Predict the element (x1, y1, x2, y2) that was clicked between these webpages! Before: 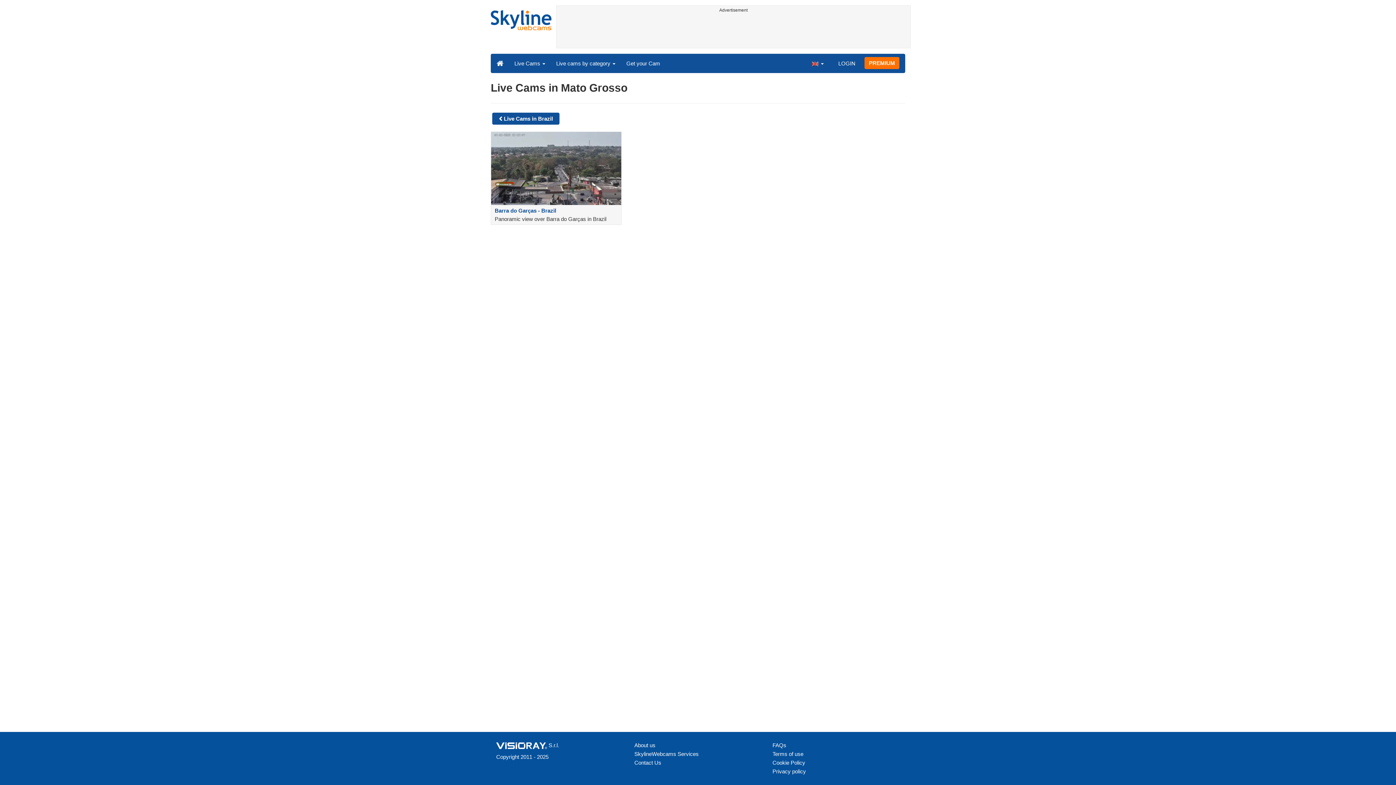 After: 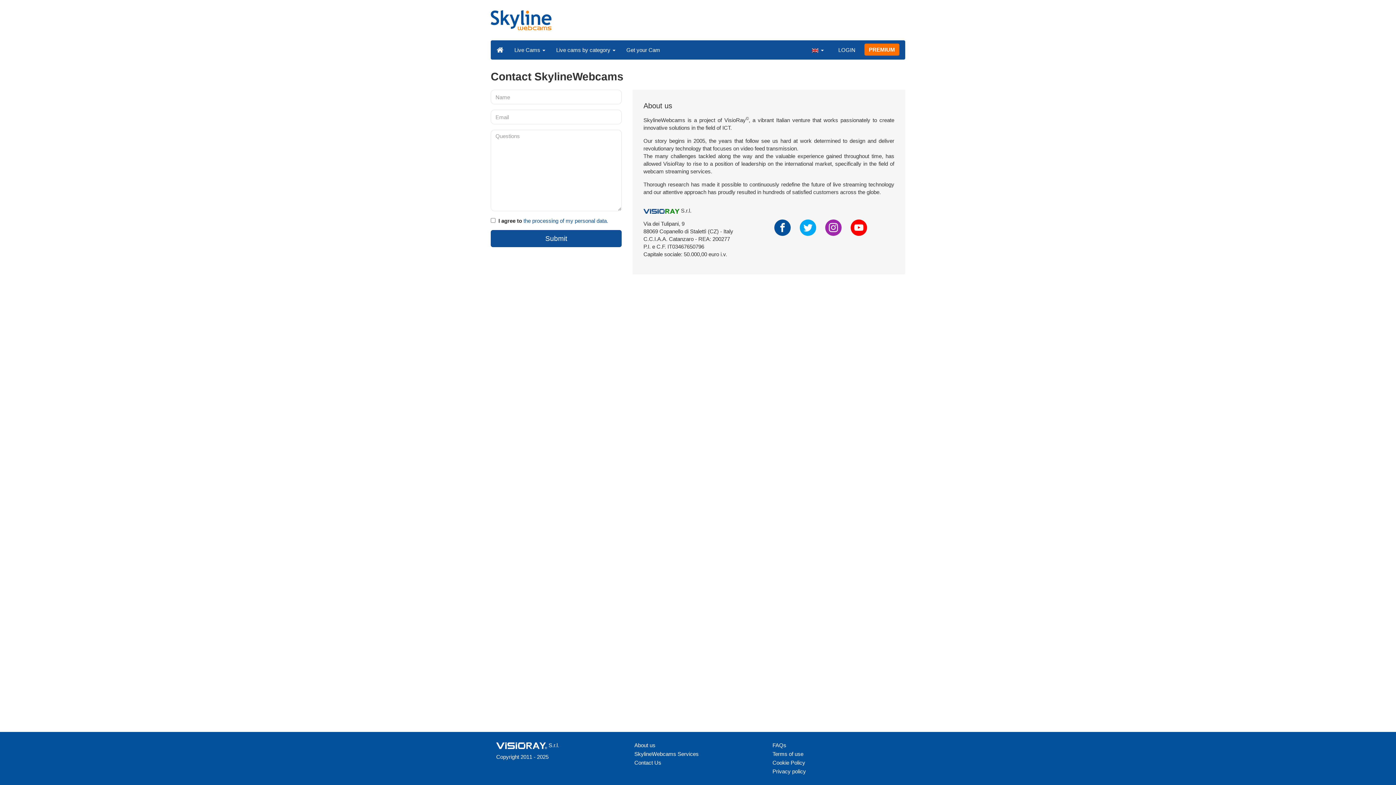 Action: bbox: (634, 758, 761, 767) label: Contact Us